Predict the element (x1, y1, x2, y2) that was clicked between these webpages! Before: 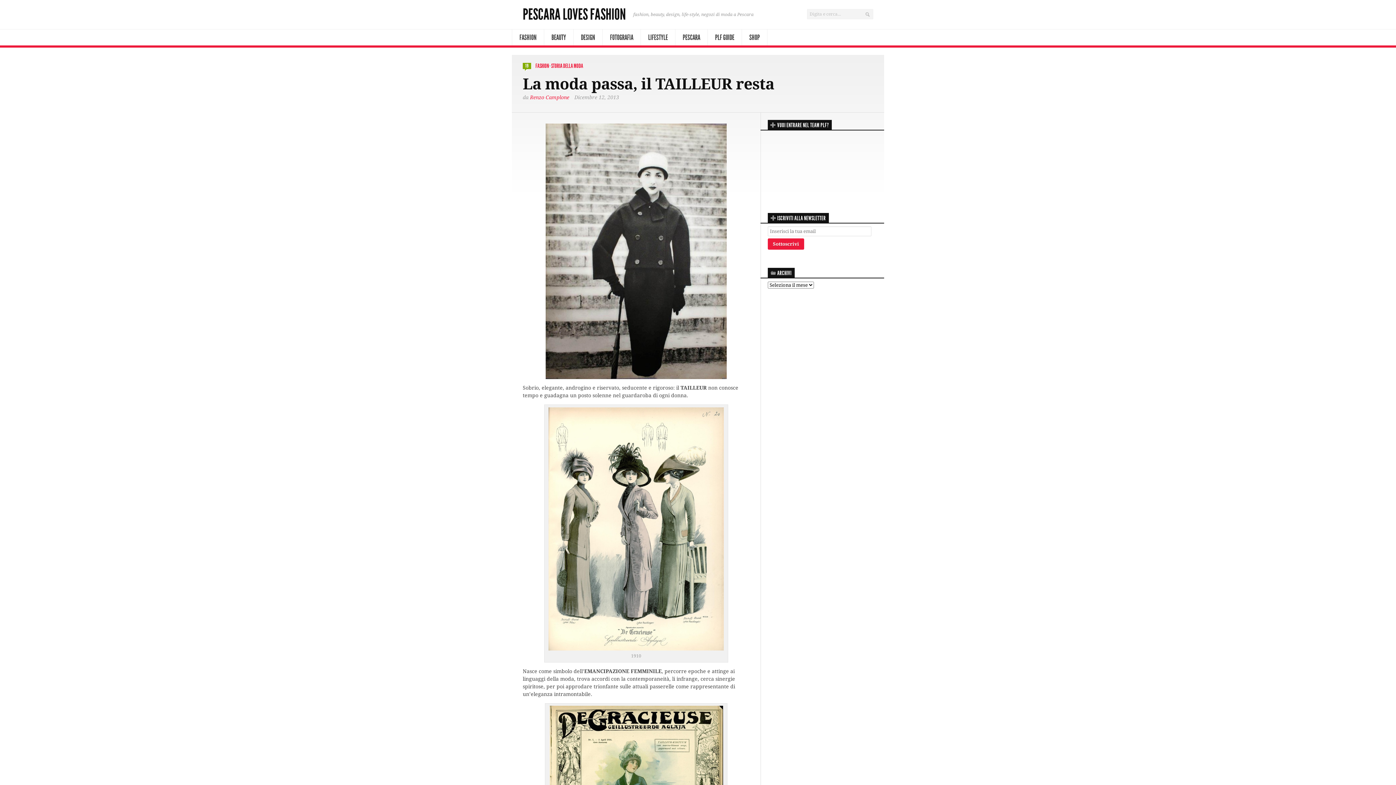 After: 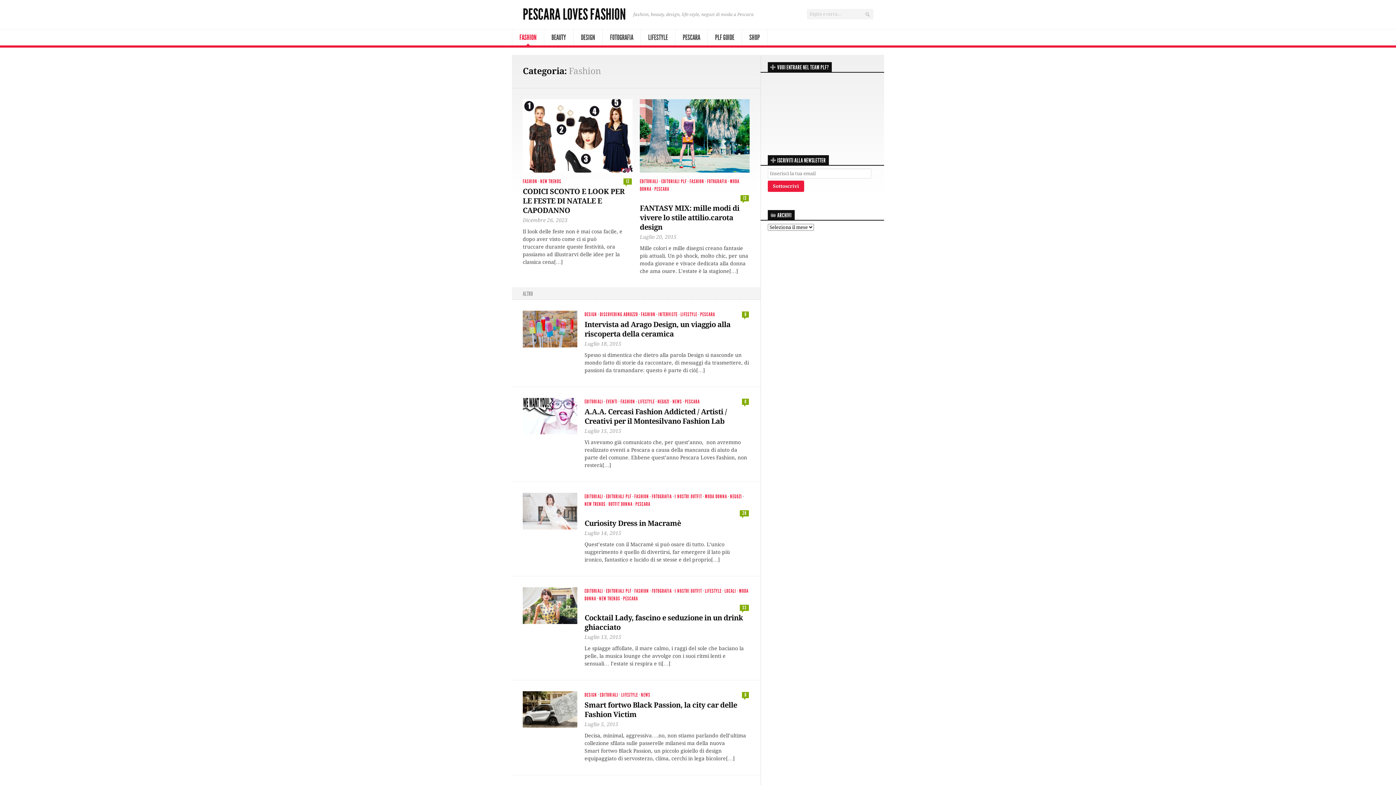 Action: bbox: (512, 29, 544, 45) label: FASHION